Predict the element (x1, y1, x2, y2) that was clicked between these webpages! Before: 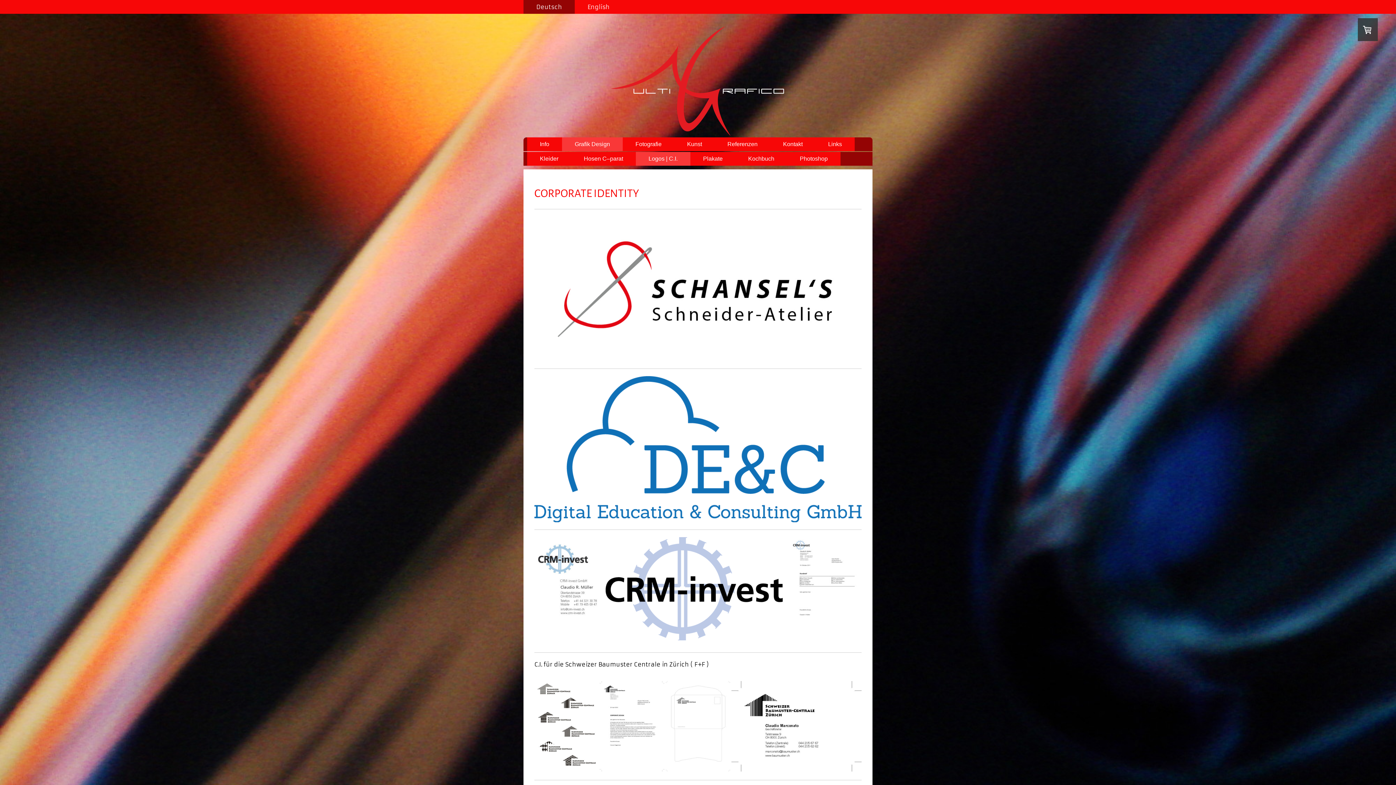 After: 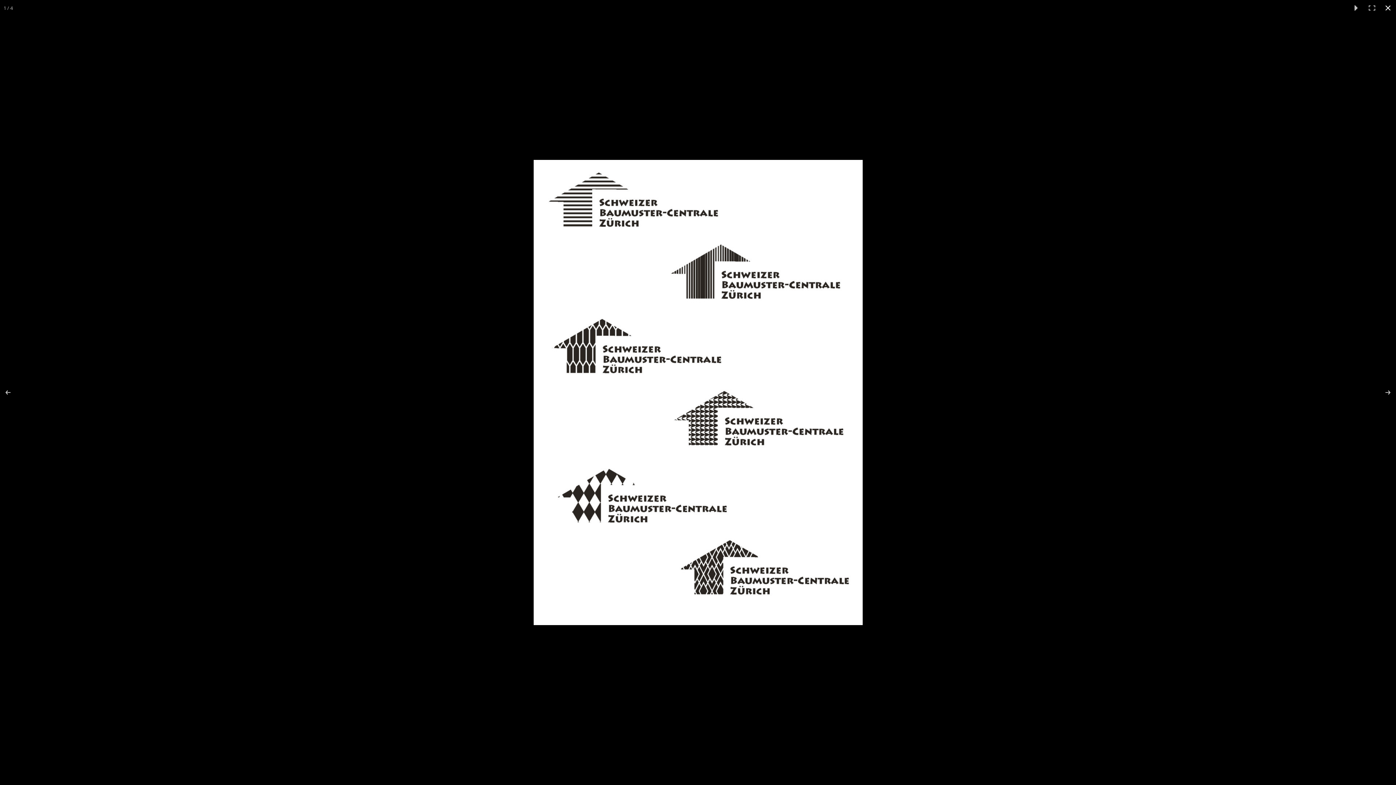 Action: bbox: (534, 681, 599, 772)